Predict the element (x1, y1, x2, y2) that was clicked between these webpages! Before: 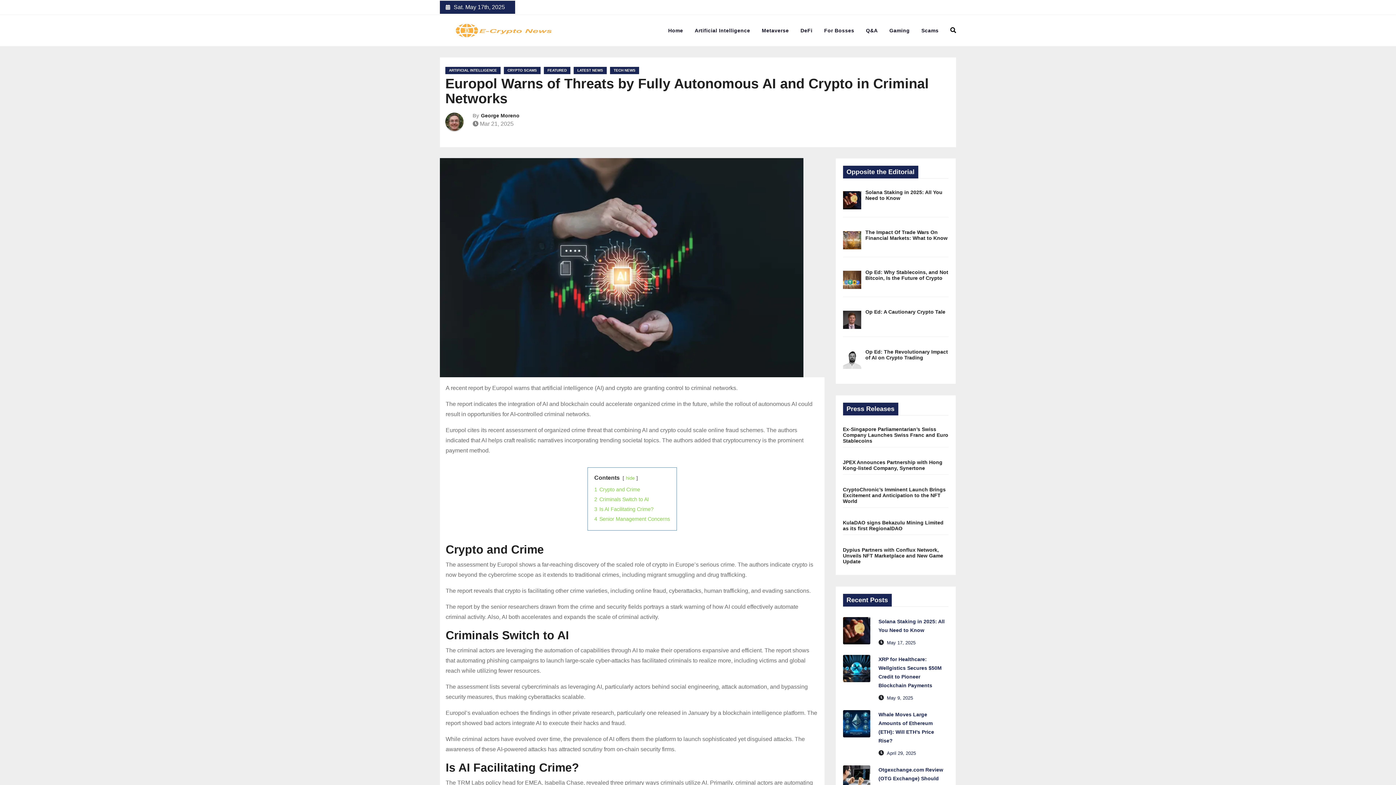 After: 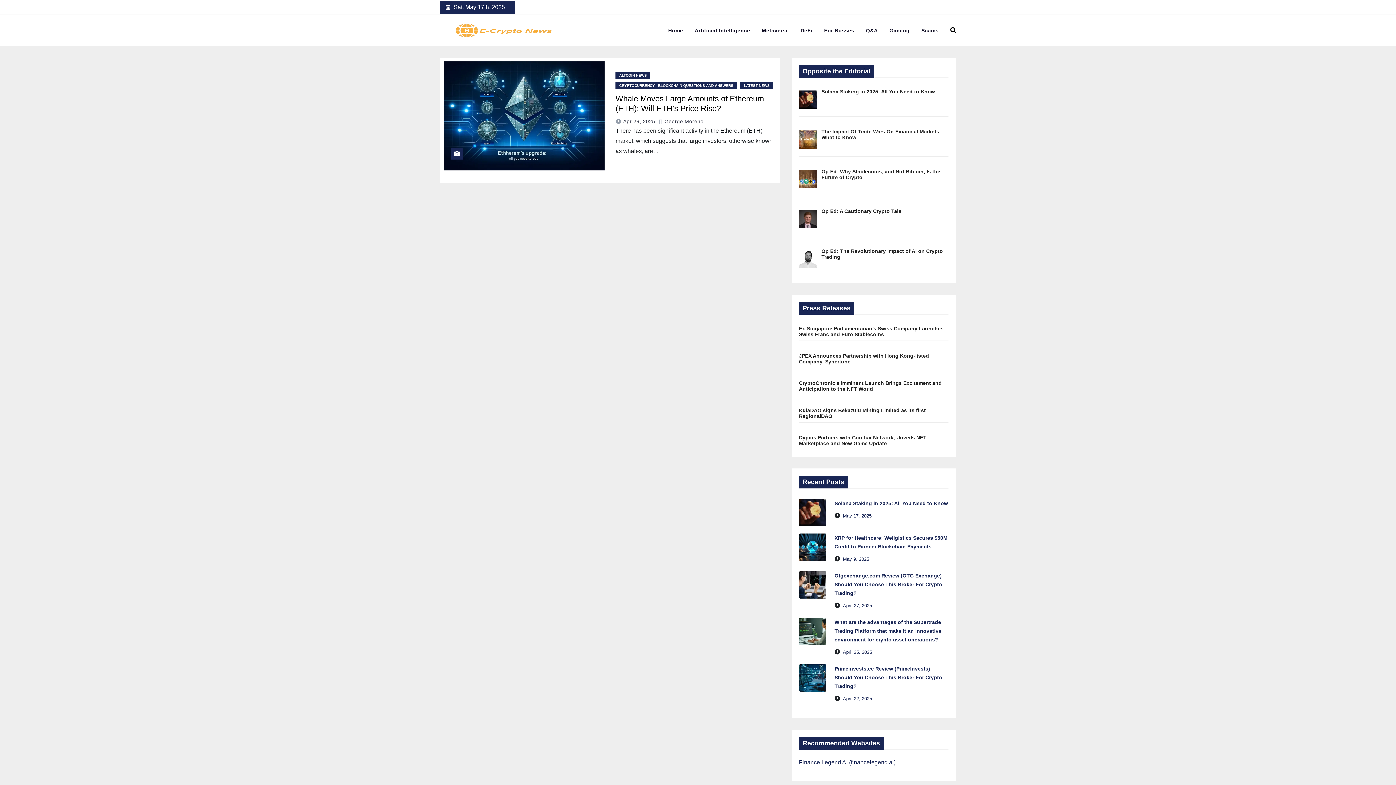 Action: bbox: (887, 750, 916, 756) label: April 29, 2025